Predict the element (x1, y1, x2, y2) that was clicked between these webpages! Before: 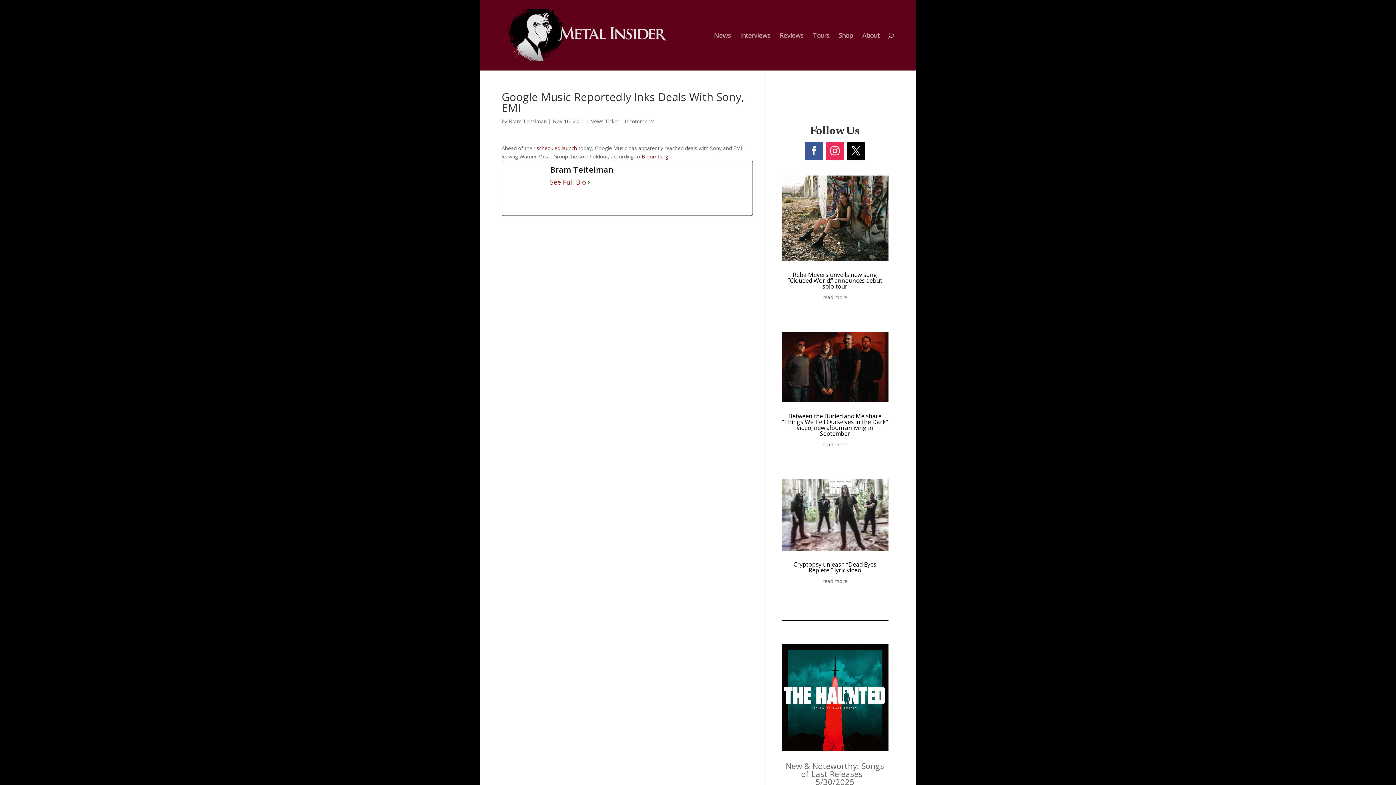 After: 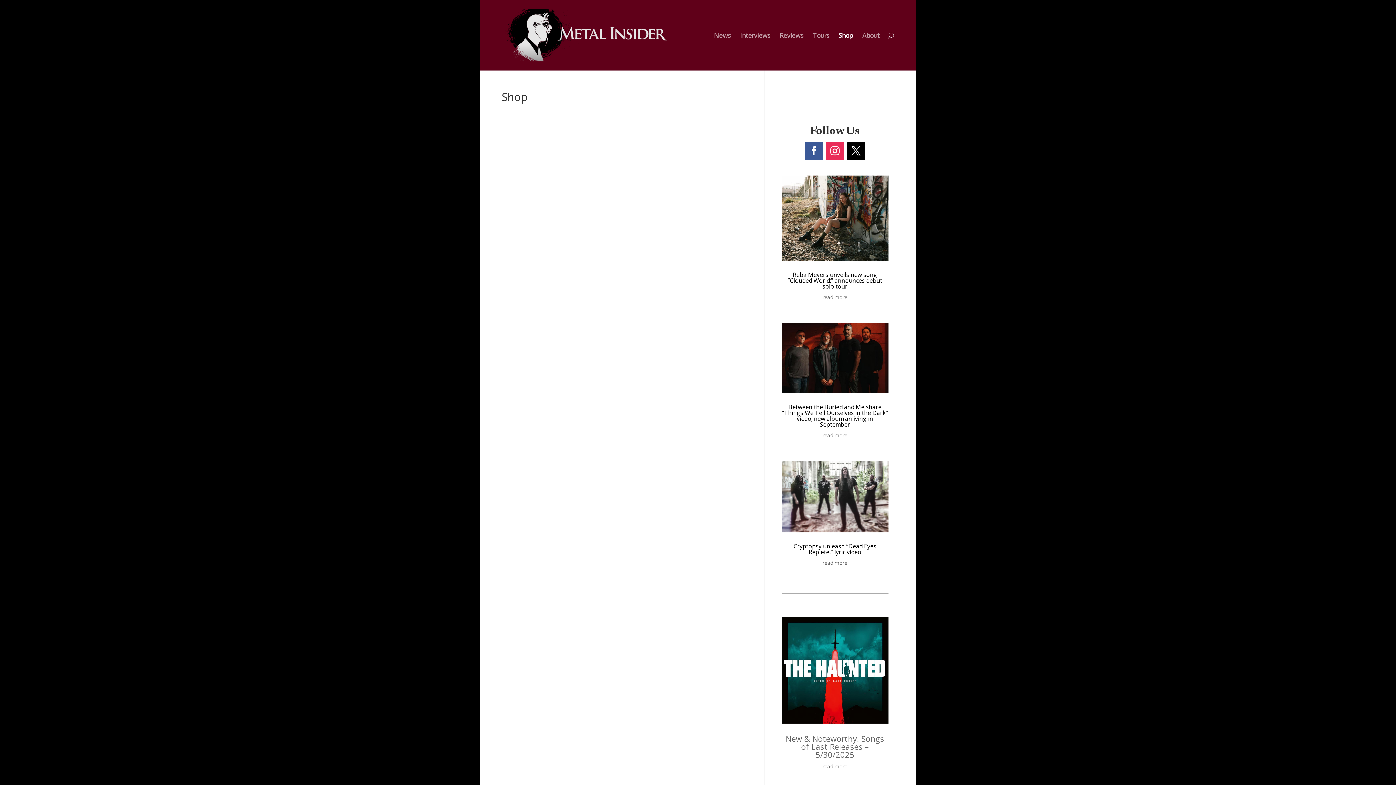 Action: label: Shop bbox: (838, 32, 853, 70)